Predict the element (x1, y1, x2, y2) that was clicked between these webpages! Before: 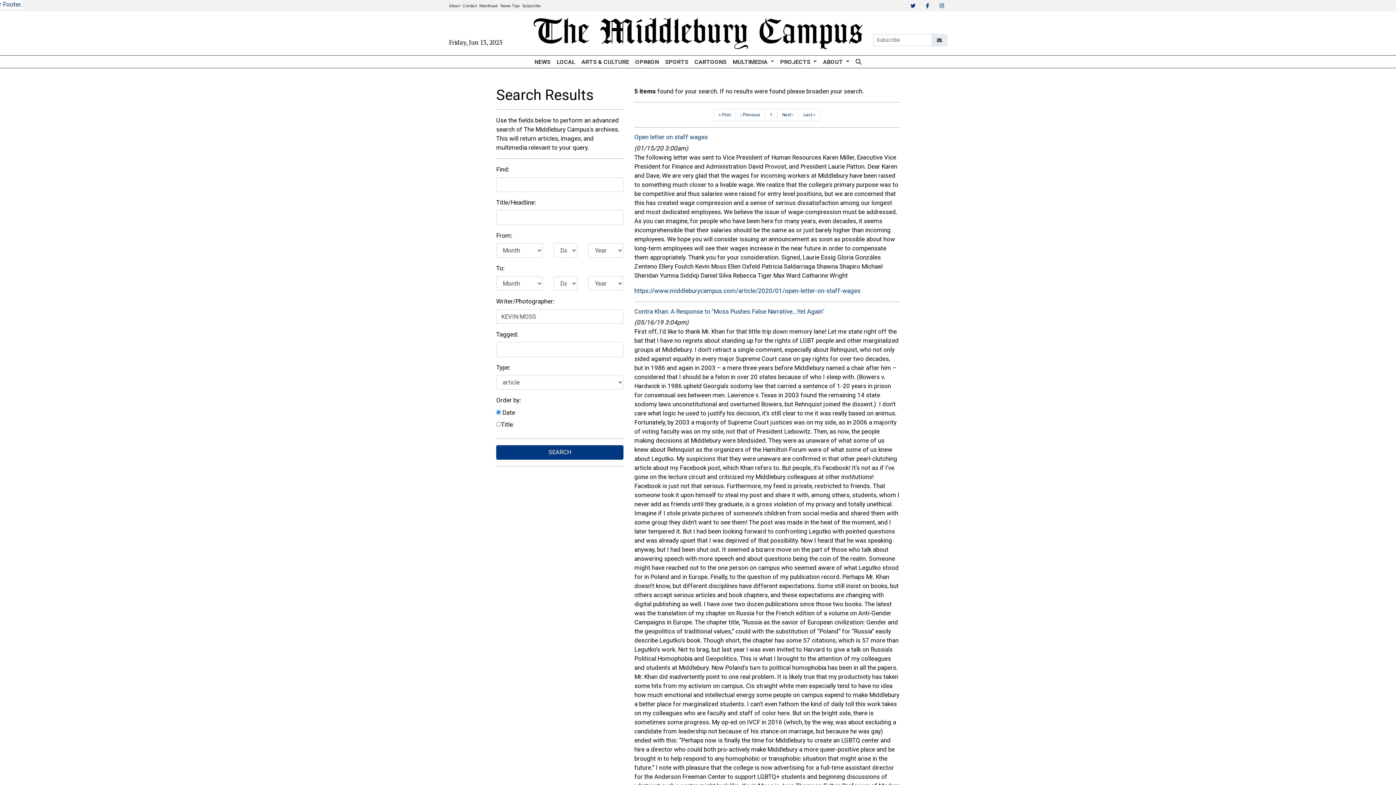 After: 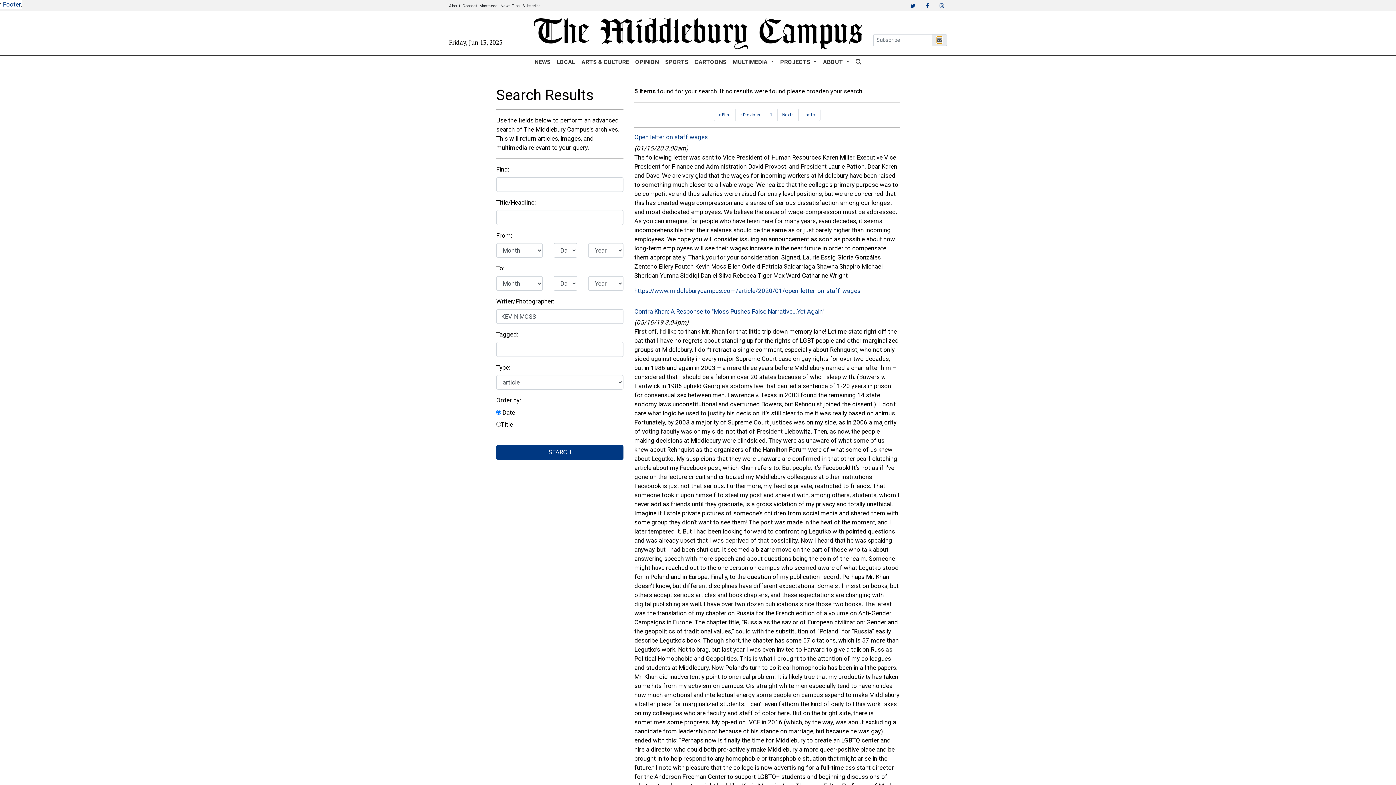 Action: bbox: (937, 36, 942, 43)